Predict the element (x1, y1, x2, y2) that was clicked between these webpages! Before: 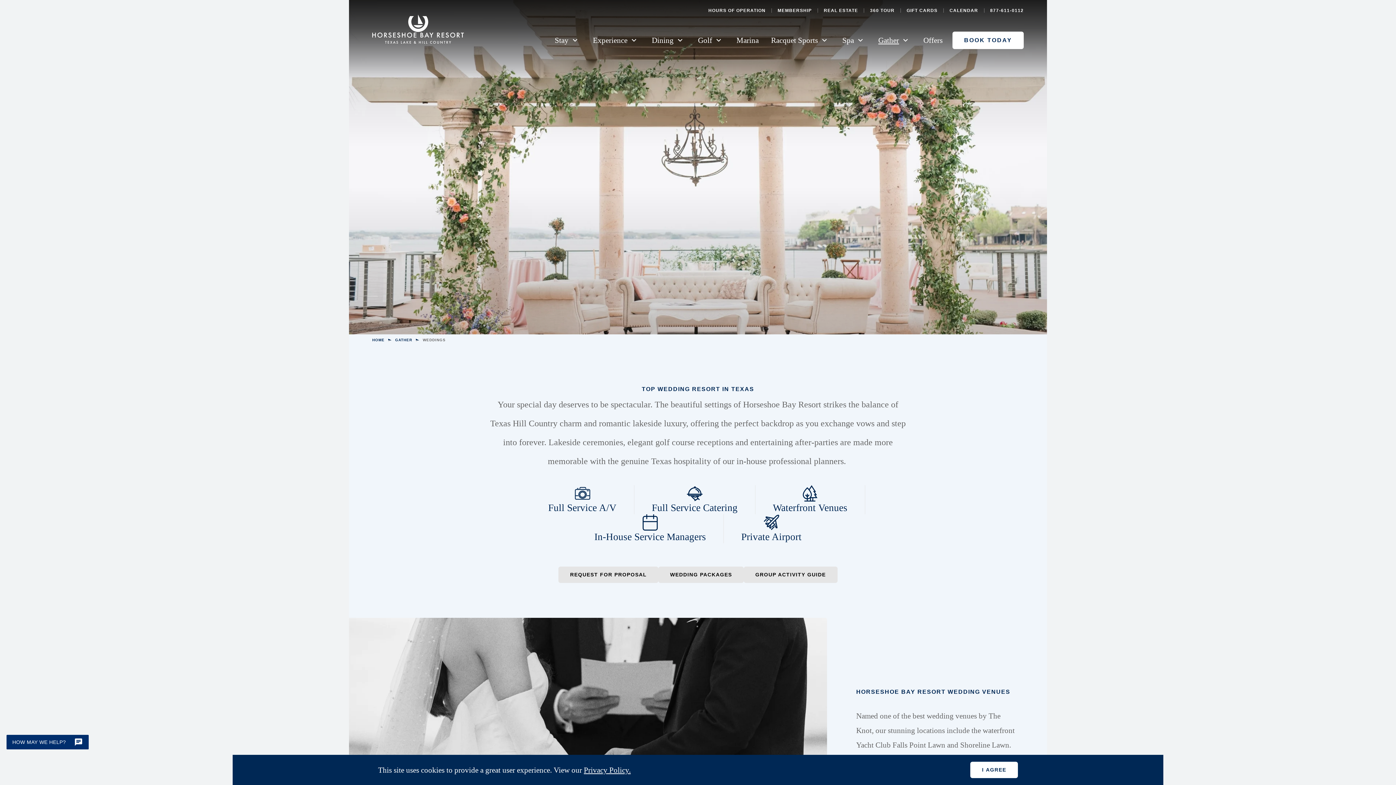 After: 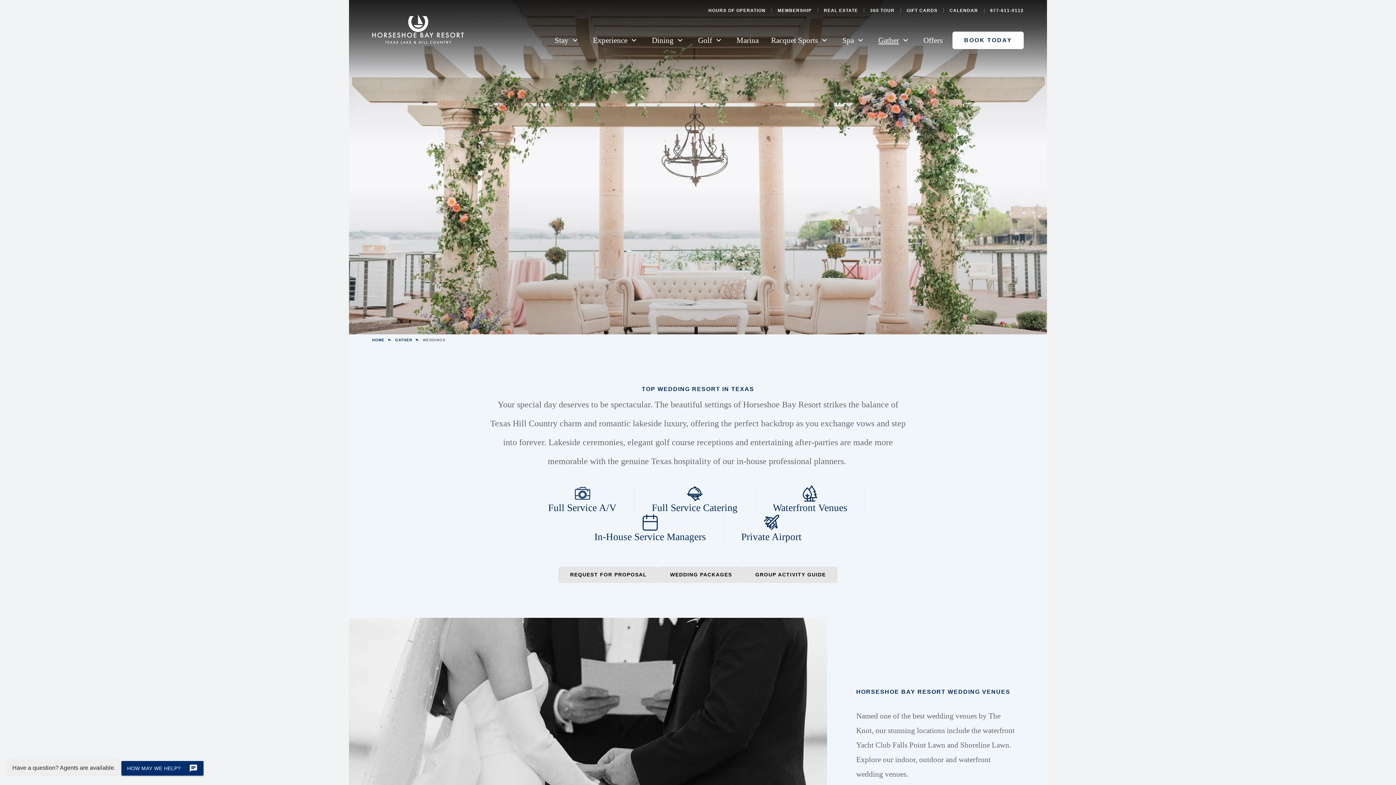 Action: label: I AGREE bbox: (970, 762, 1018, 778)